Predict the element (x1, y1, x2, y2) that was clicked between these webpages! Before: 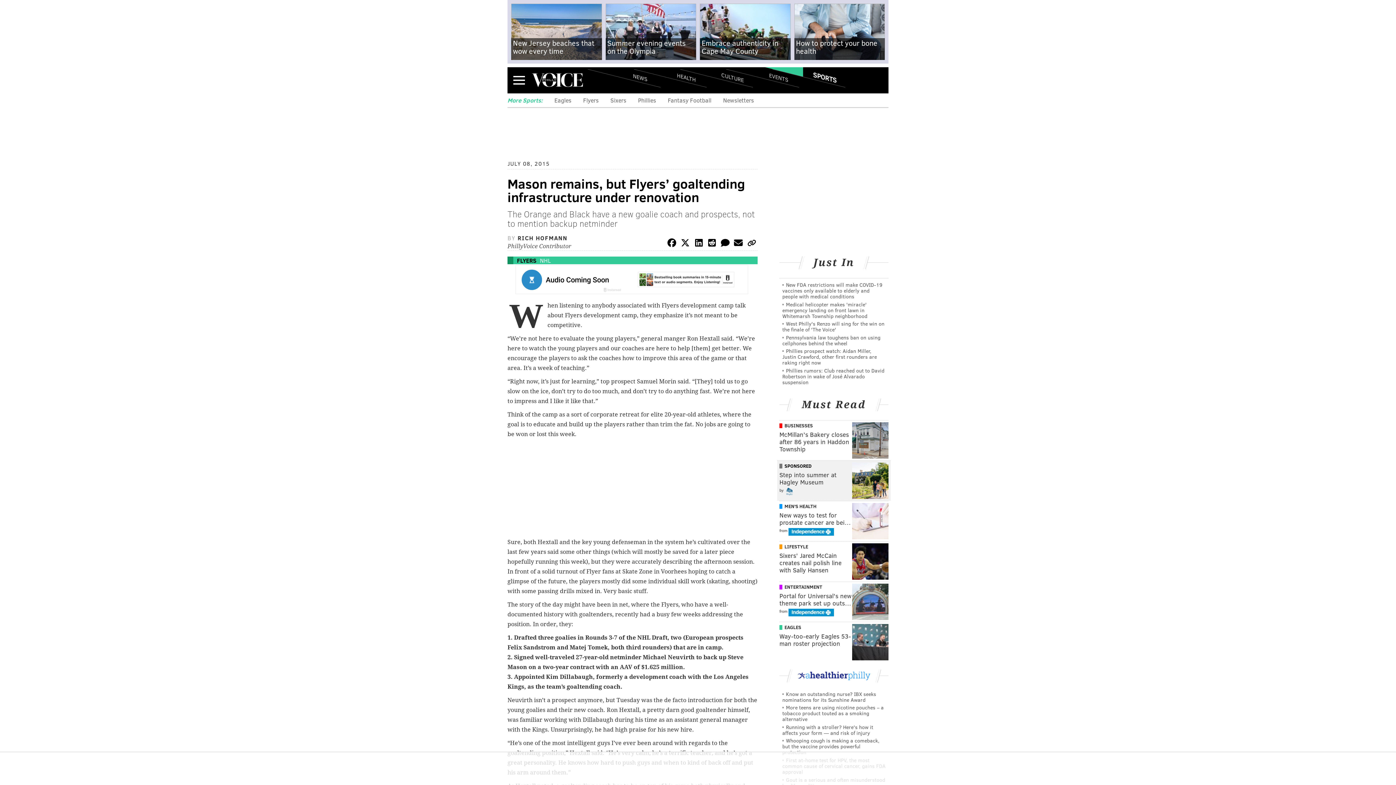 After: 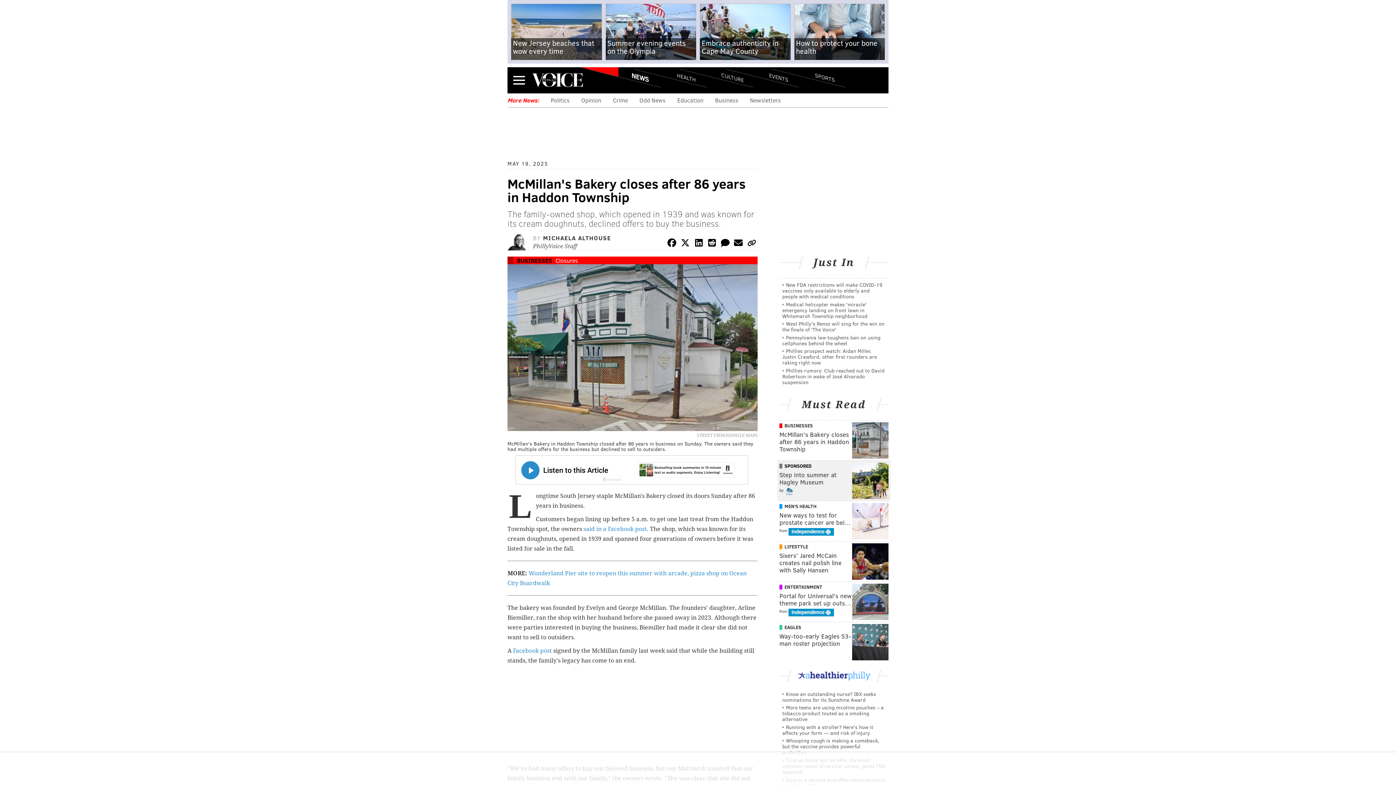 Action: label: McMillan's Bakery closes after 86 years in Haddon Township bbox: (779, 431, 852, 452)